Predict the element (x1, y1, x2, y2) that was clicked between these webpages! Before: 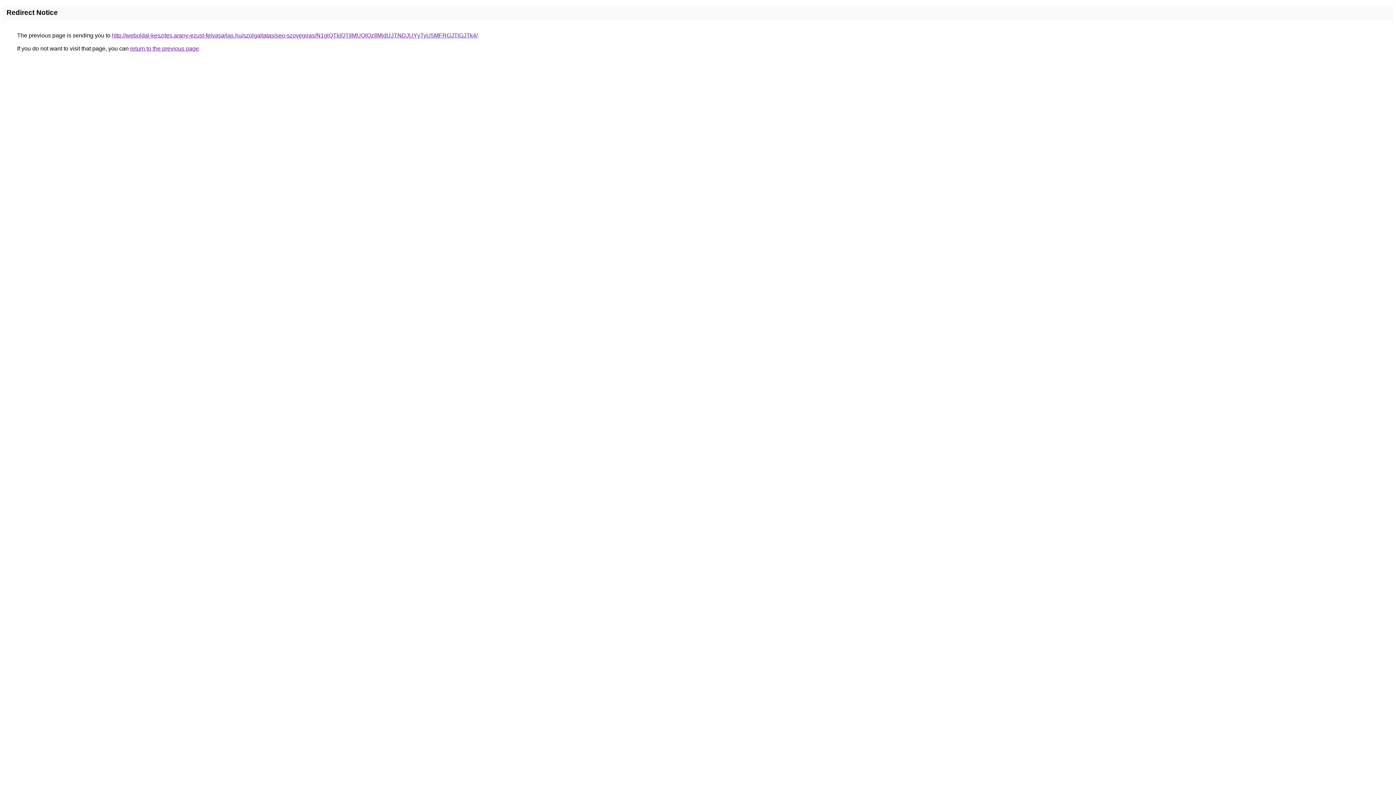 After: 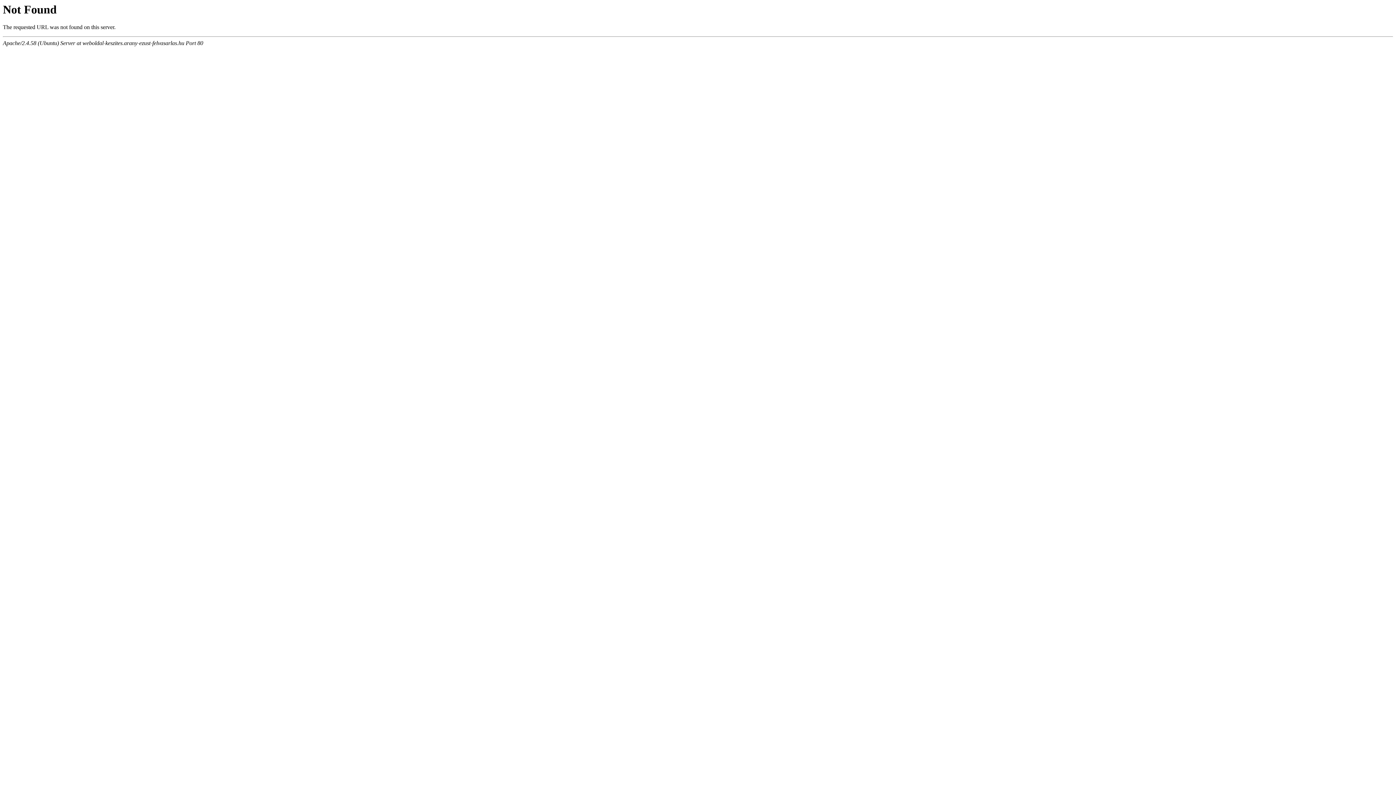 Action: bbox: (112, 32, 477, 38) label: http://weboldal-keszites.arany-ezust-felvasarlas.hu/szolgaltatas/seo-szovegiras/N1glQTklQTIlMUQlQzIlMjdUJTNDJUYyTyU5MFRGJTlGJTk4/